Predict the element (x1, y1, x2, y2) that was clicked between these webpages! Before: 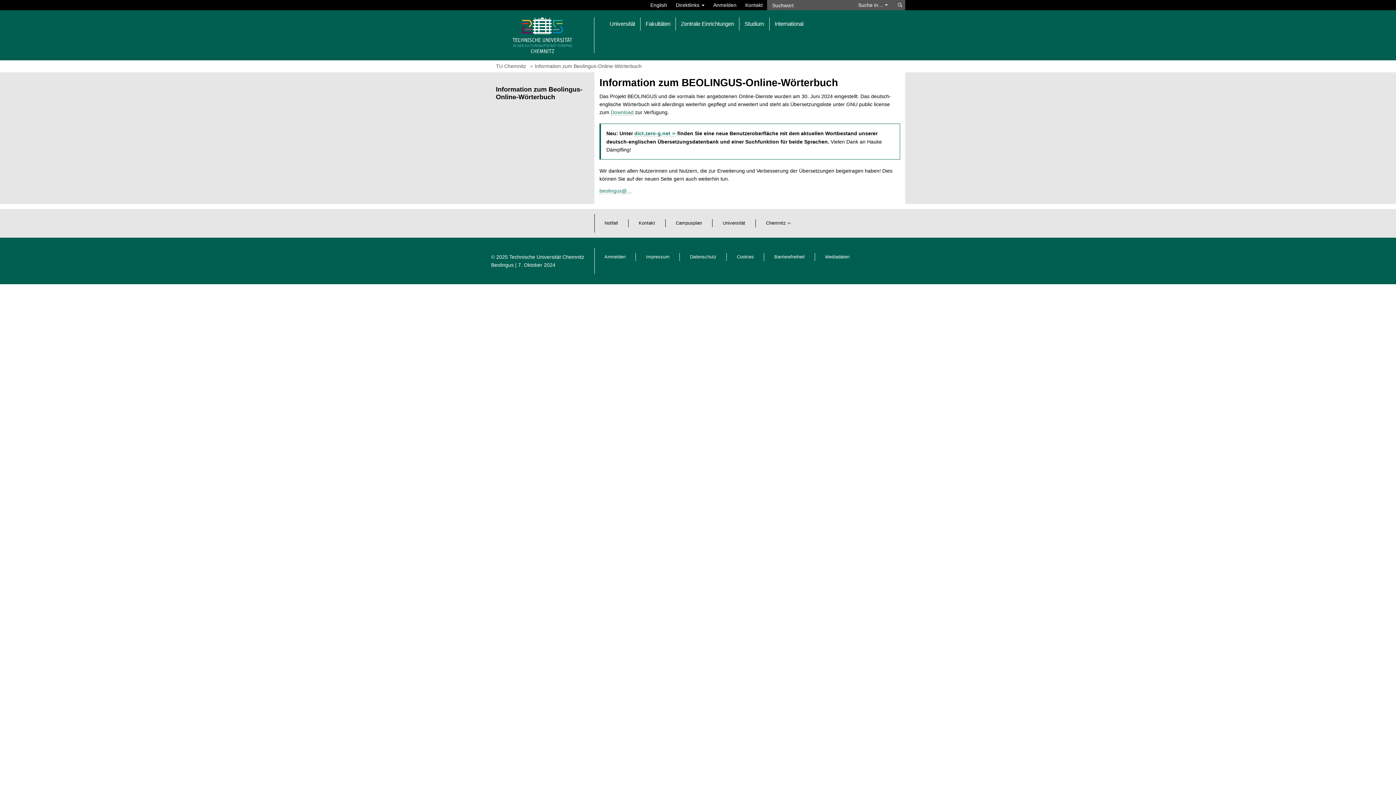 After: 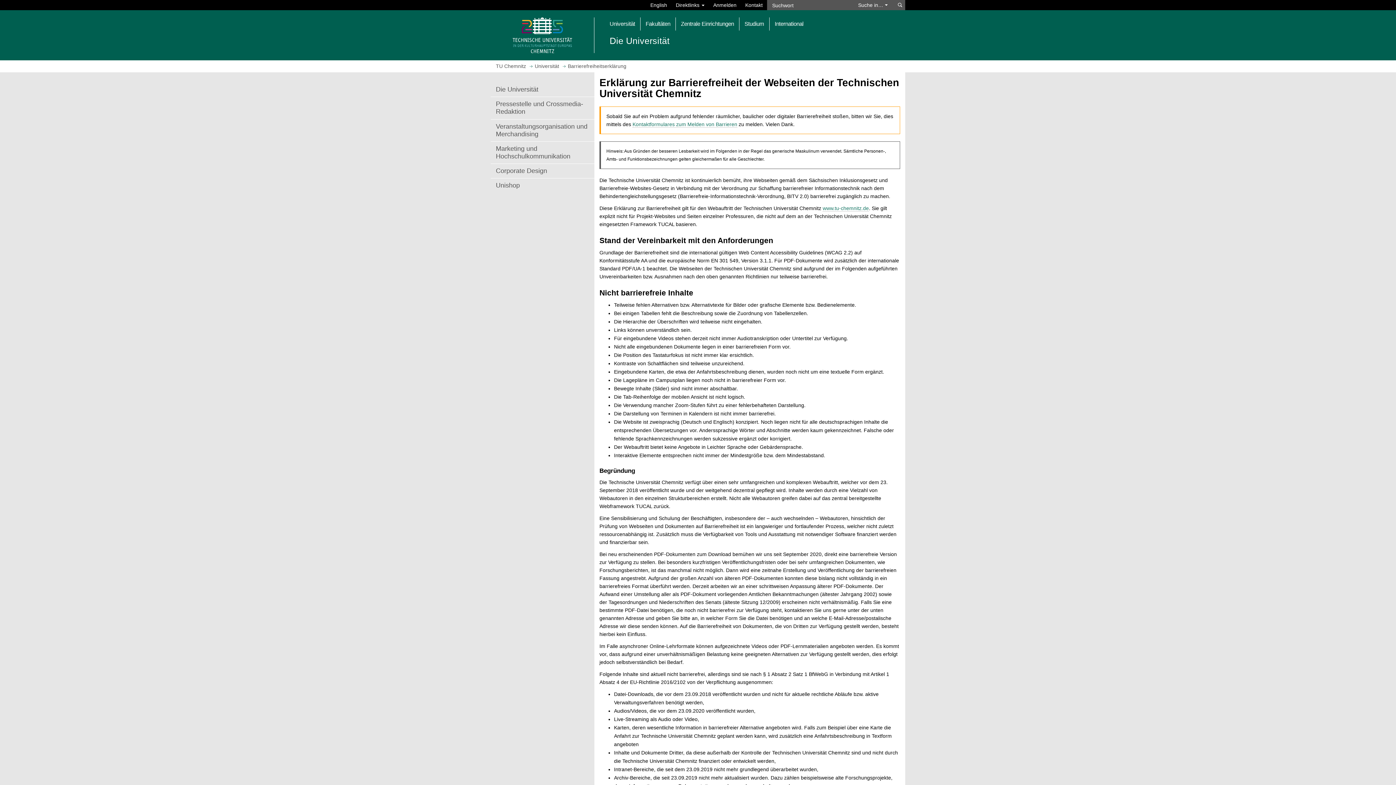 Action: bbox: (774, 254, 805, 259) label: Barrierefreiheit